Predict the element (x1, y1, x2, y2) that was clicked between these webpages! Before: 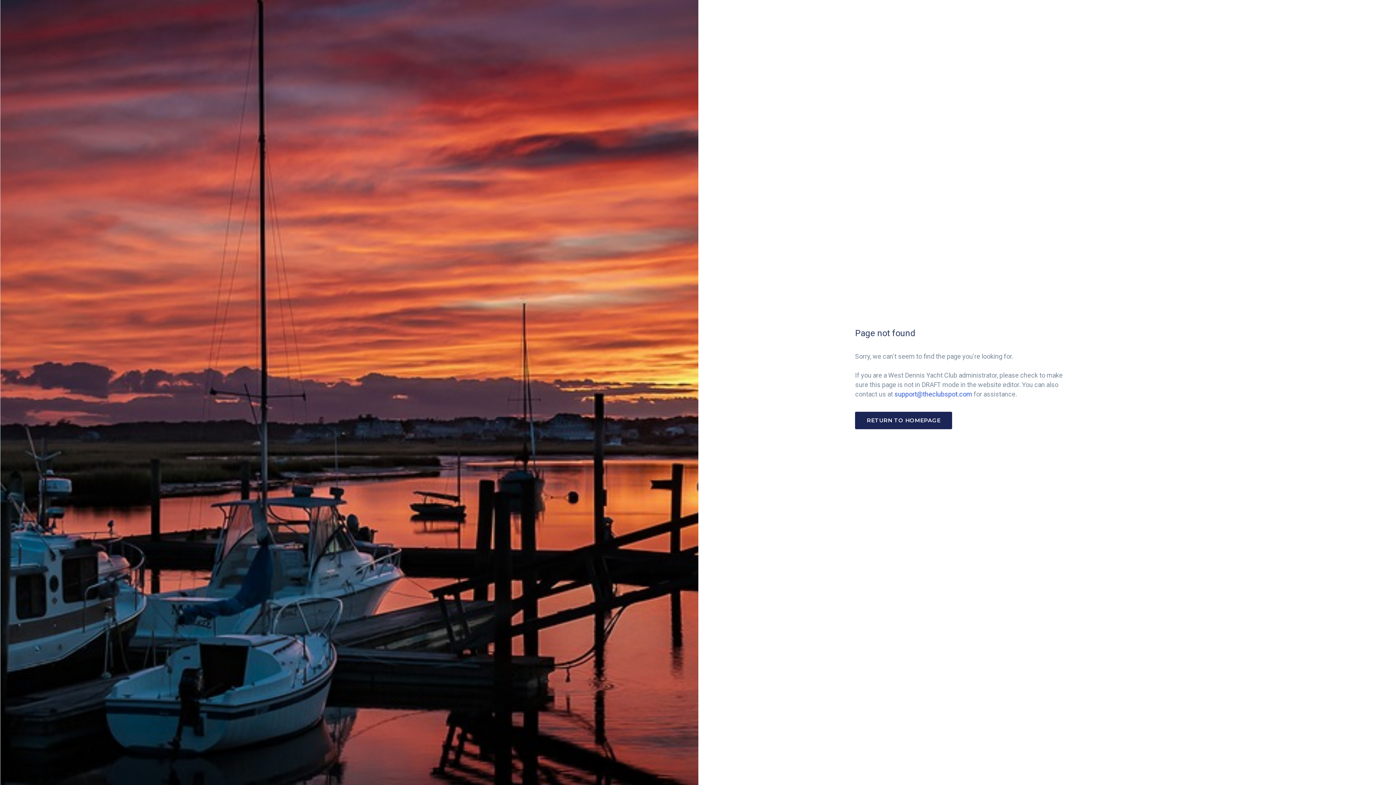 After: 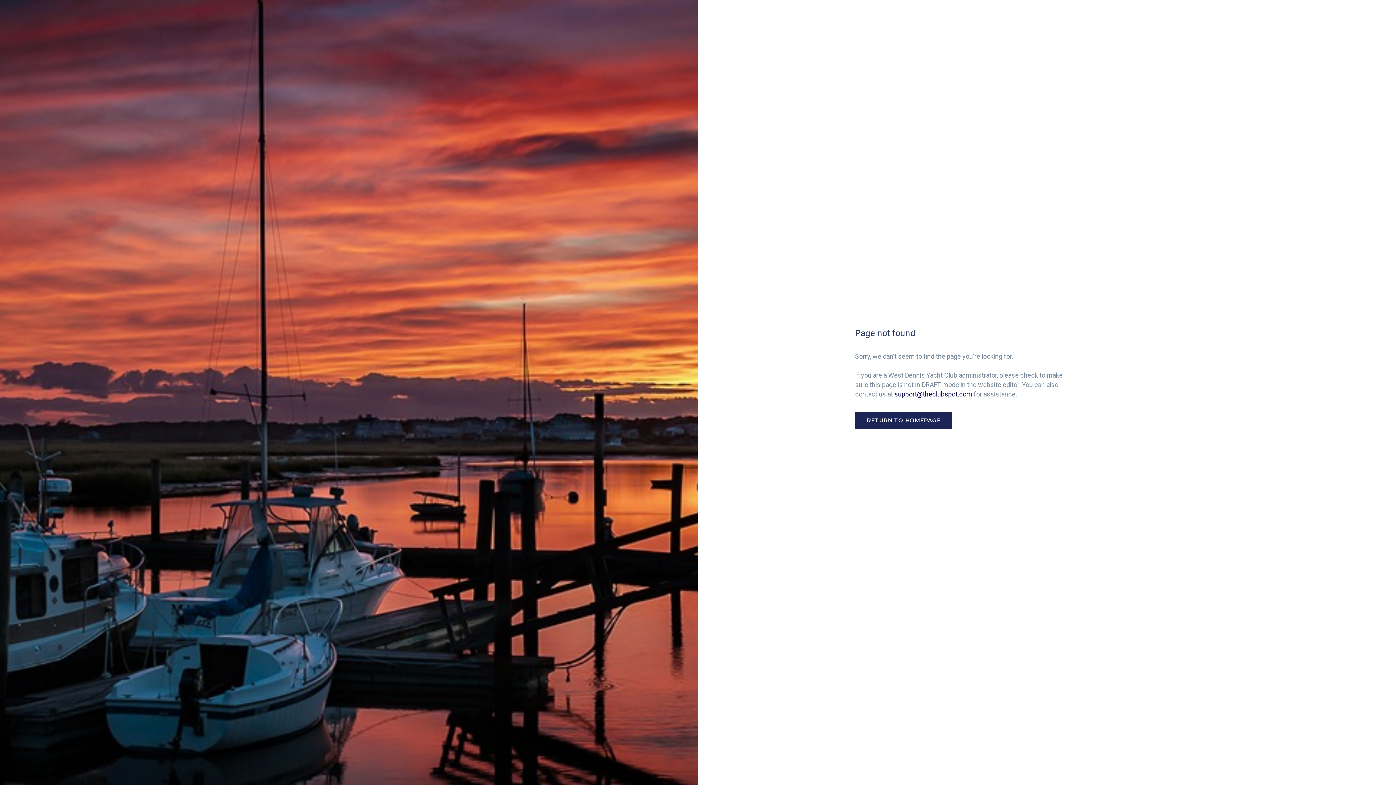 Action: bbox: (894, 390, 972, 398) label: support@theclubspot.com